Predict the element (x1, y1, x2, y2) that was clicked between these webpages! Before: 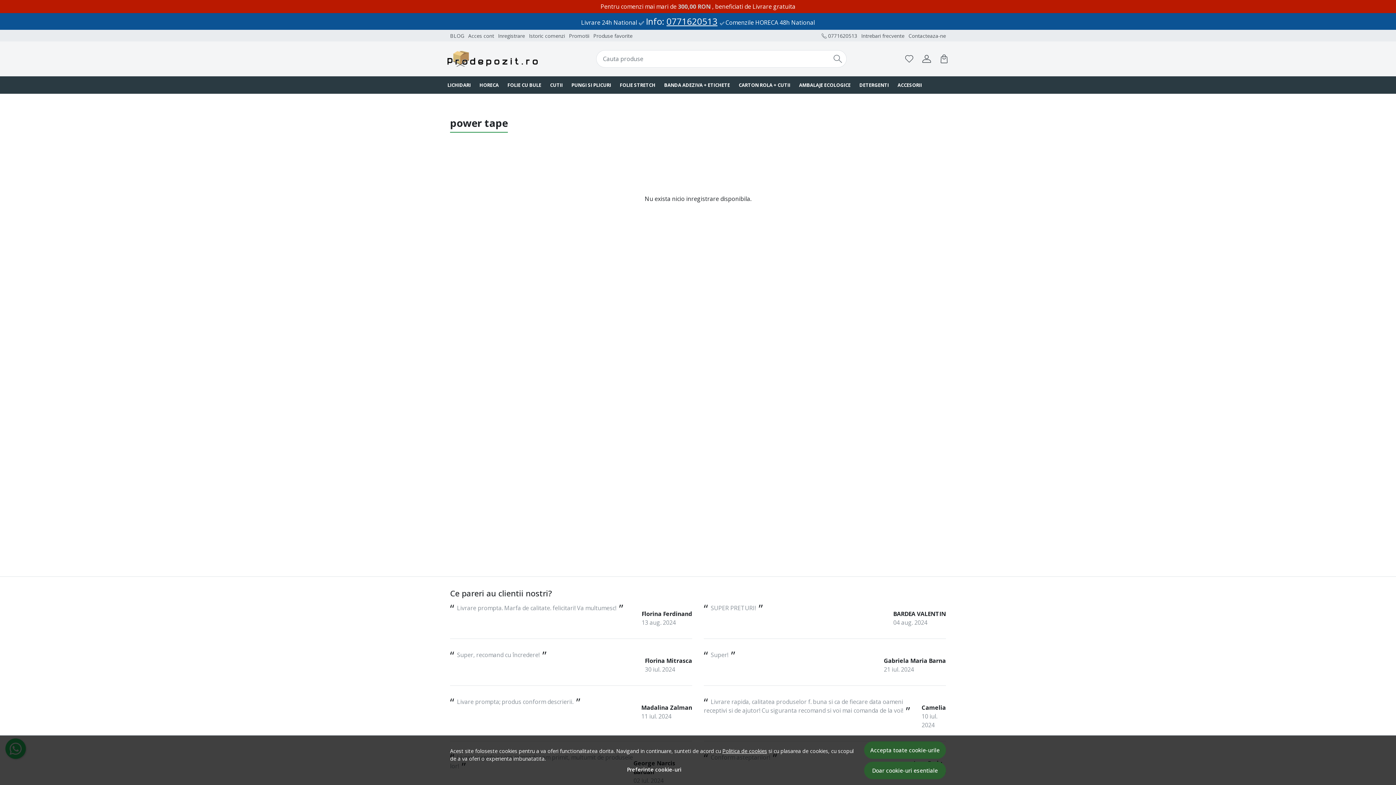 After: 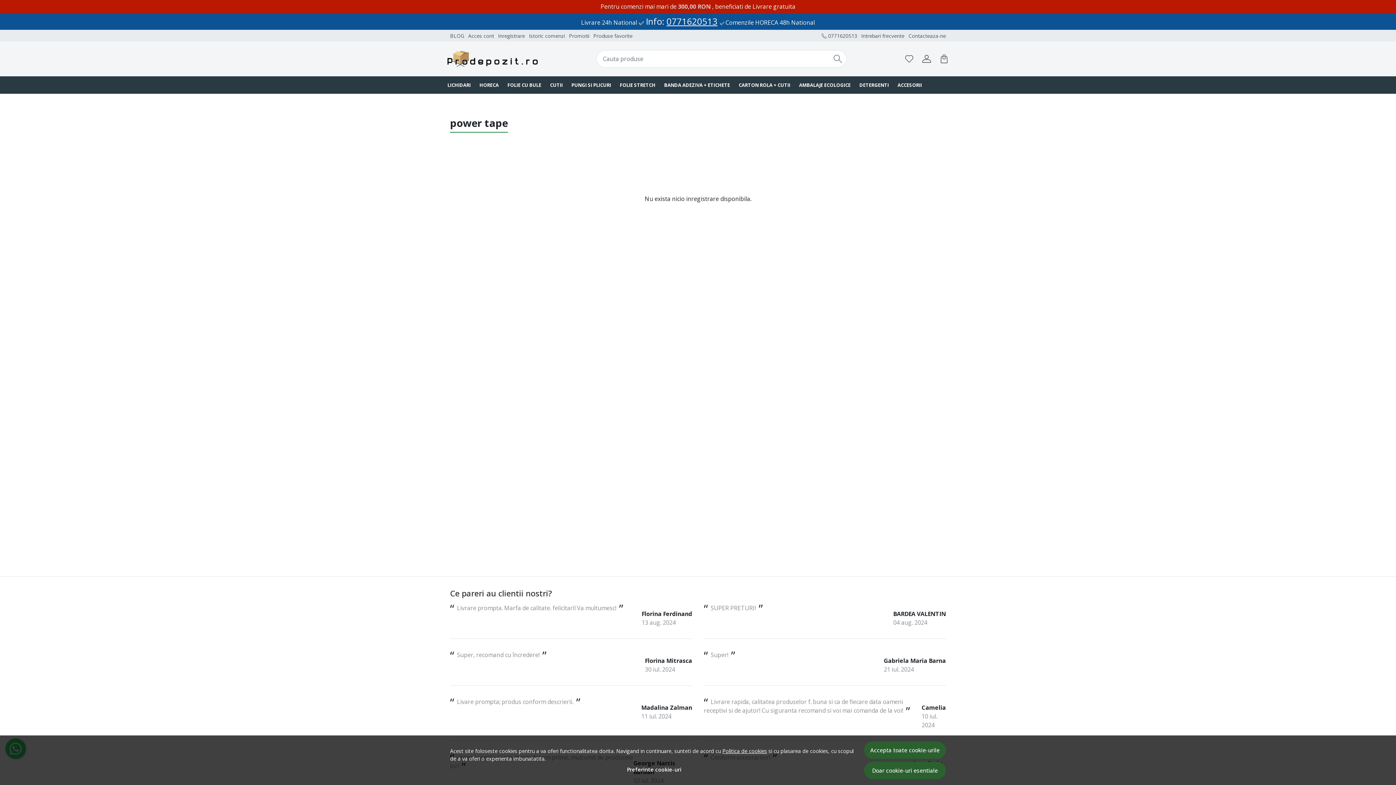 Action: bbox: (666, 15, 717, 27) label: 0771620513